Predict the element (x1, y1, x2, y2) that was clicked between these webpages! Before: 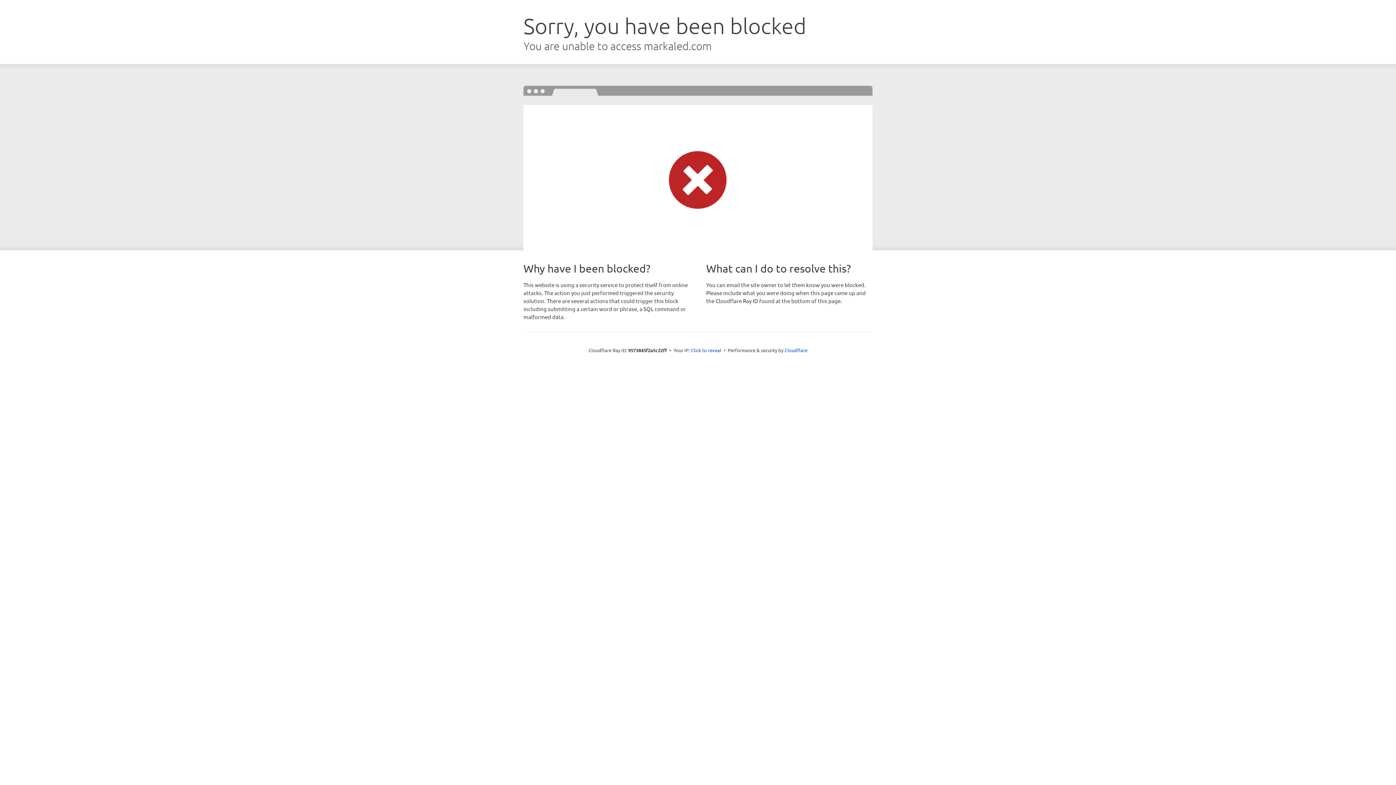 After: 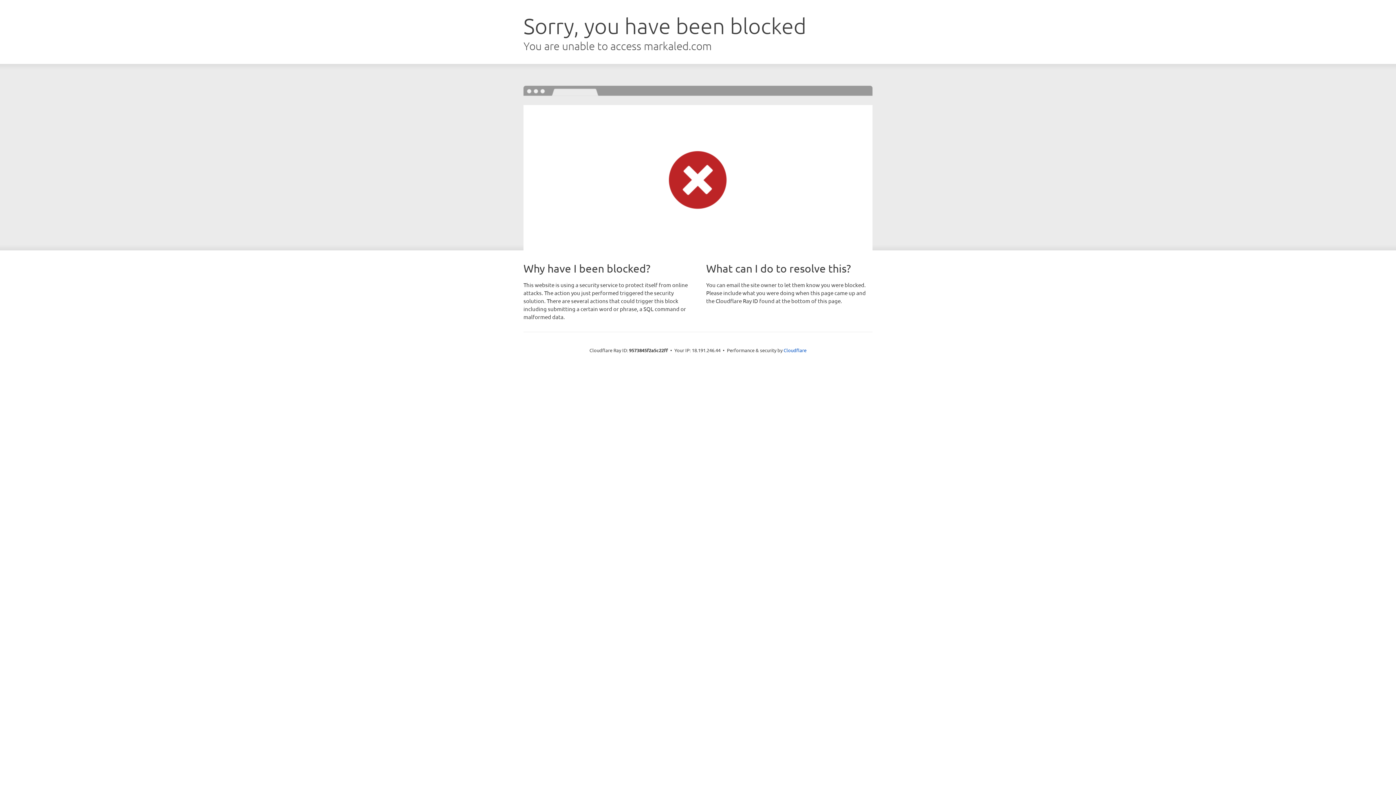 Action: bbox: (691, 346, 721, 353) label: Click to reveal